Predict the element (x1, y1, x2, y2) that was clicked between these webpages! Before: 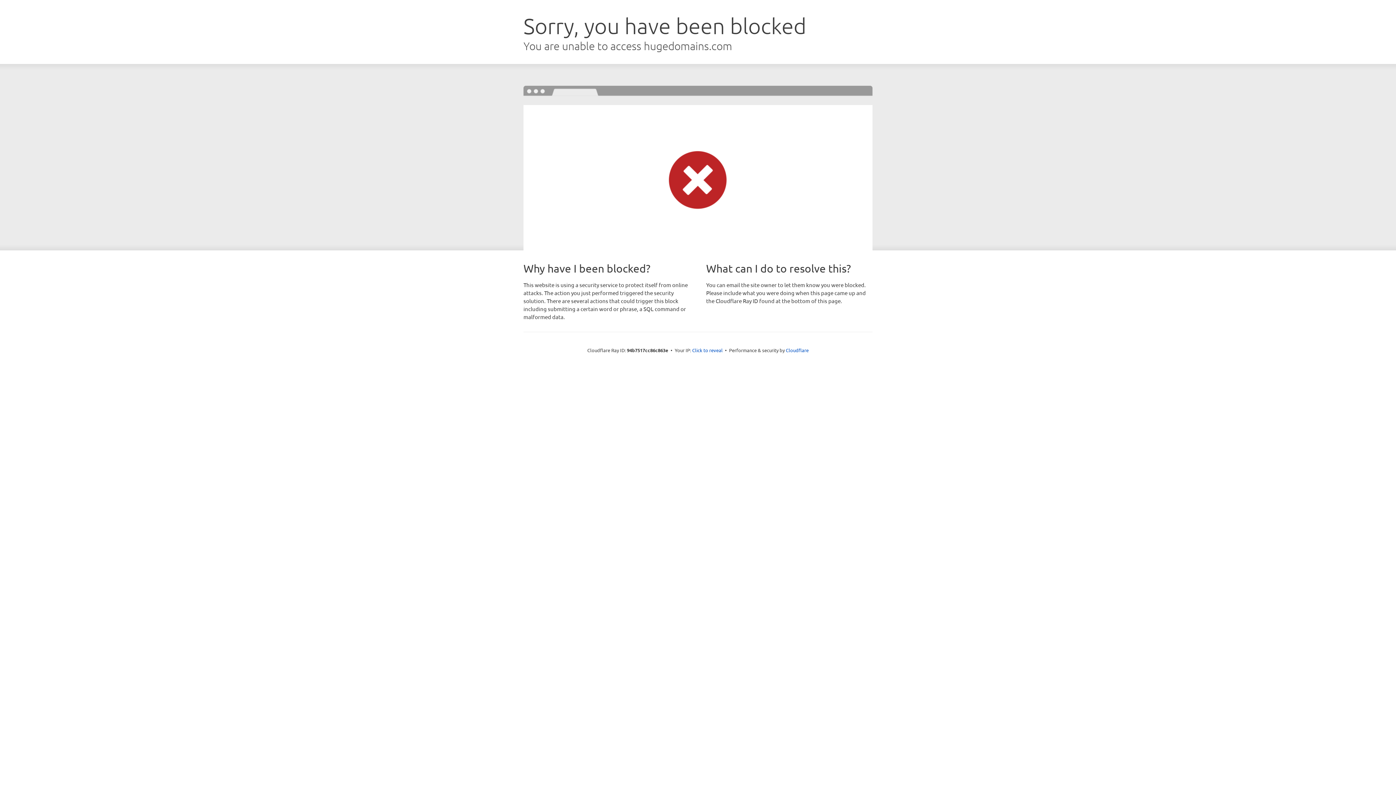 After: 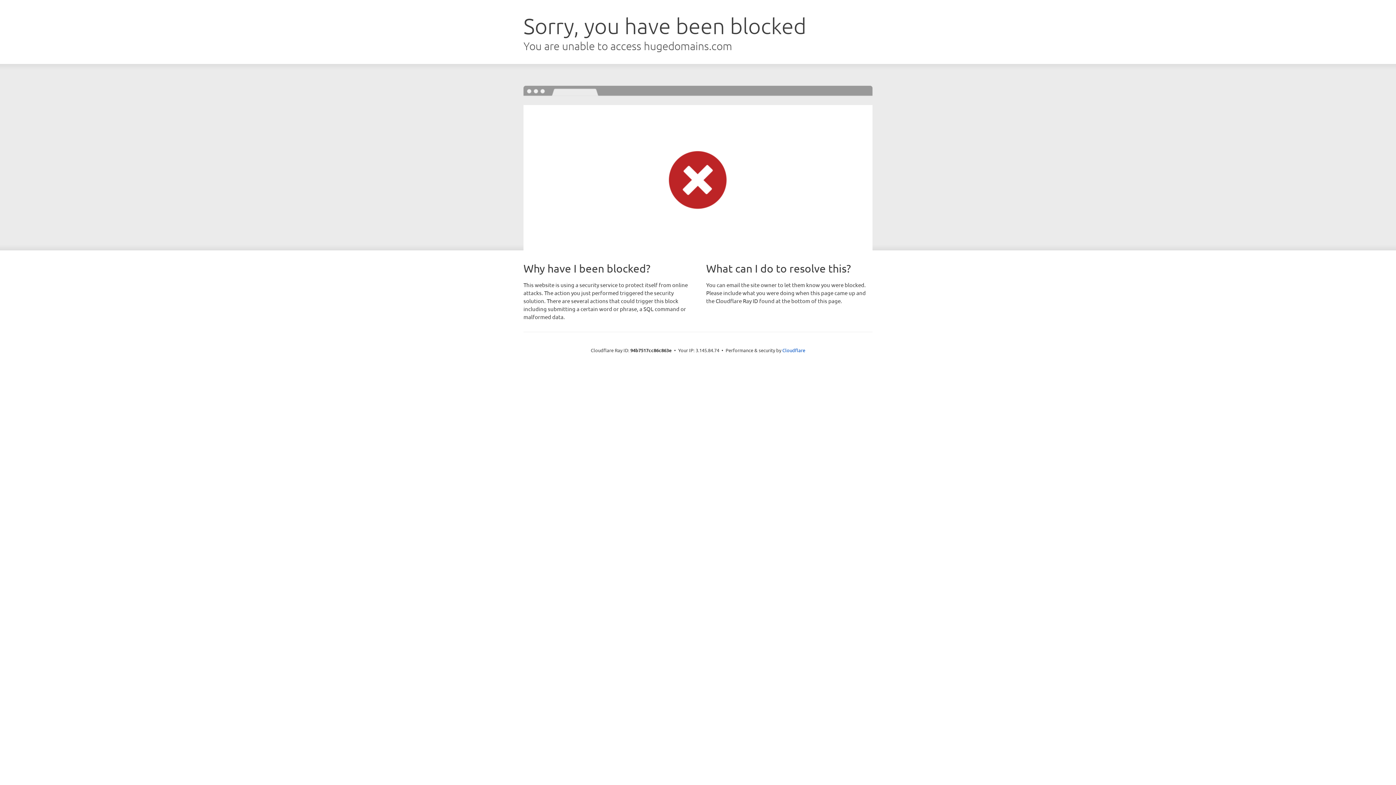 Action: label: Click to reveal bbox: (692, 346, 722, 353)